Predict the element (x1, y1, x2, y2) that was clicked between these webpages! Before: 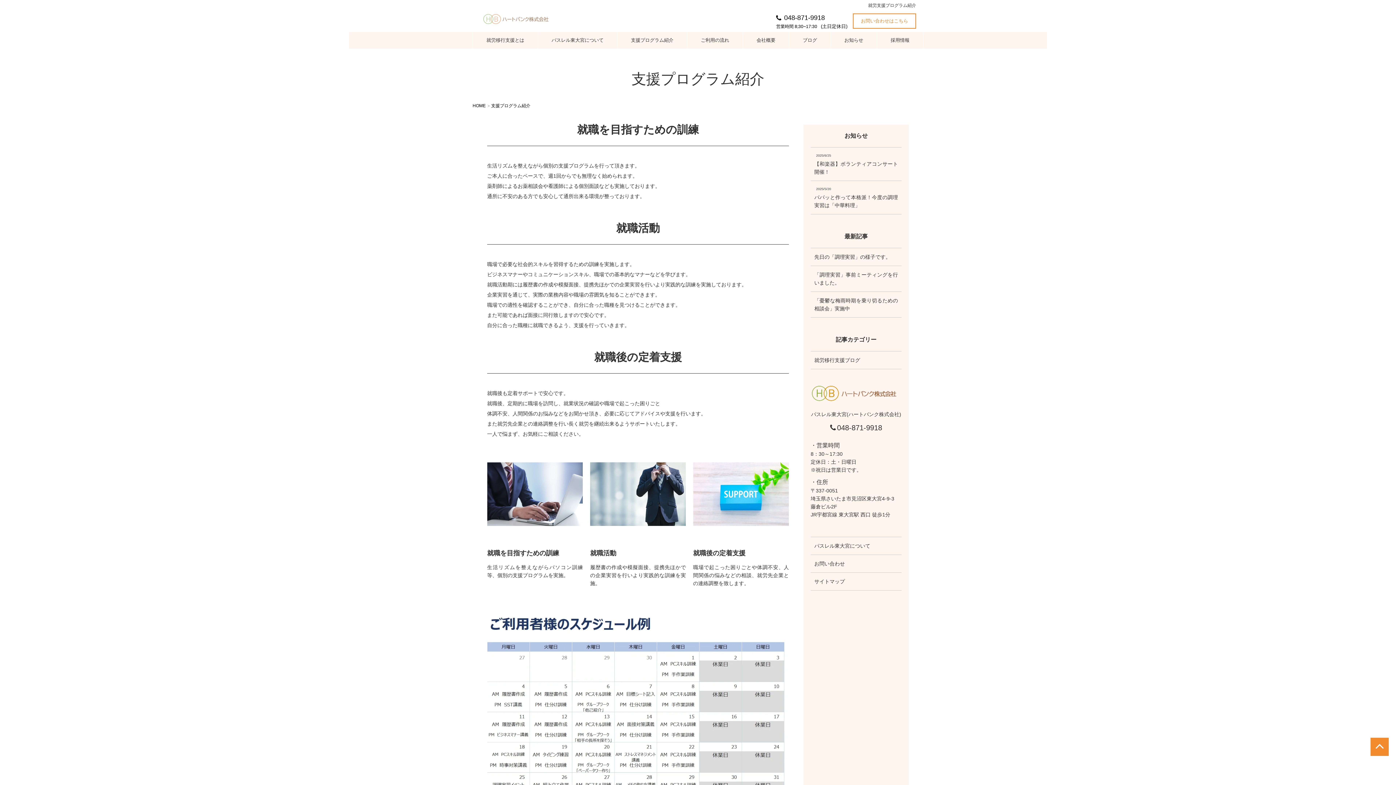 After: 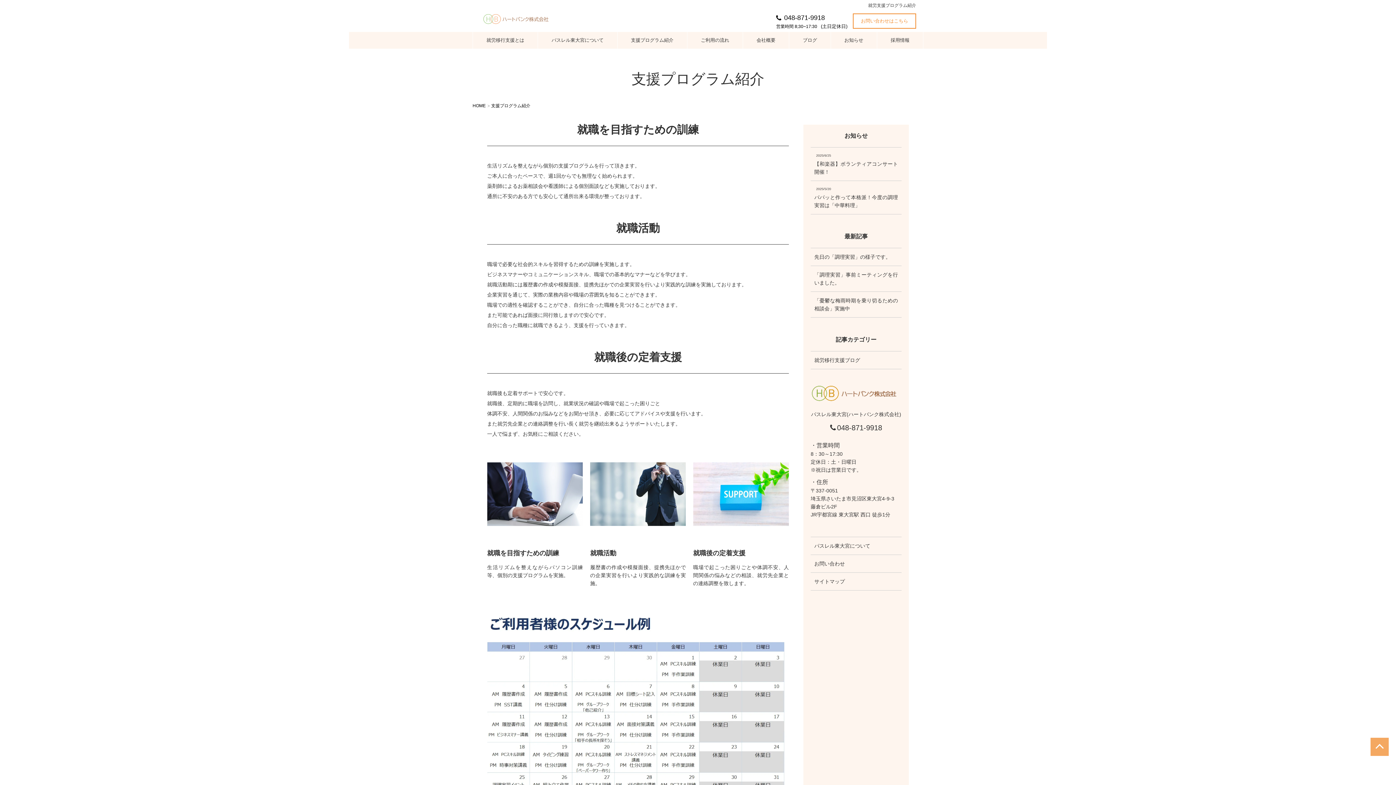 Action: bbox: (1370, 738, 1389, 756)